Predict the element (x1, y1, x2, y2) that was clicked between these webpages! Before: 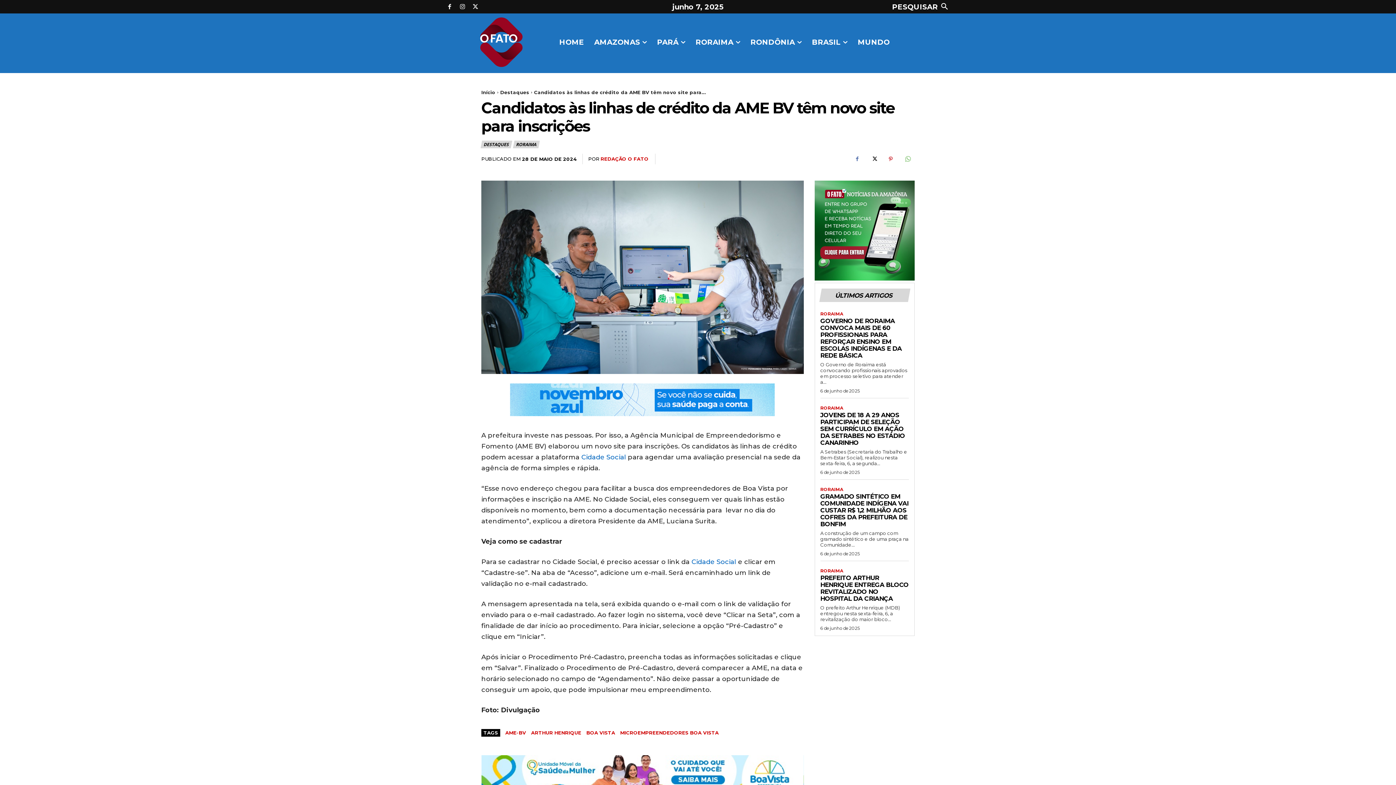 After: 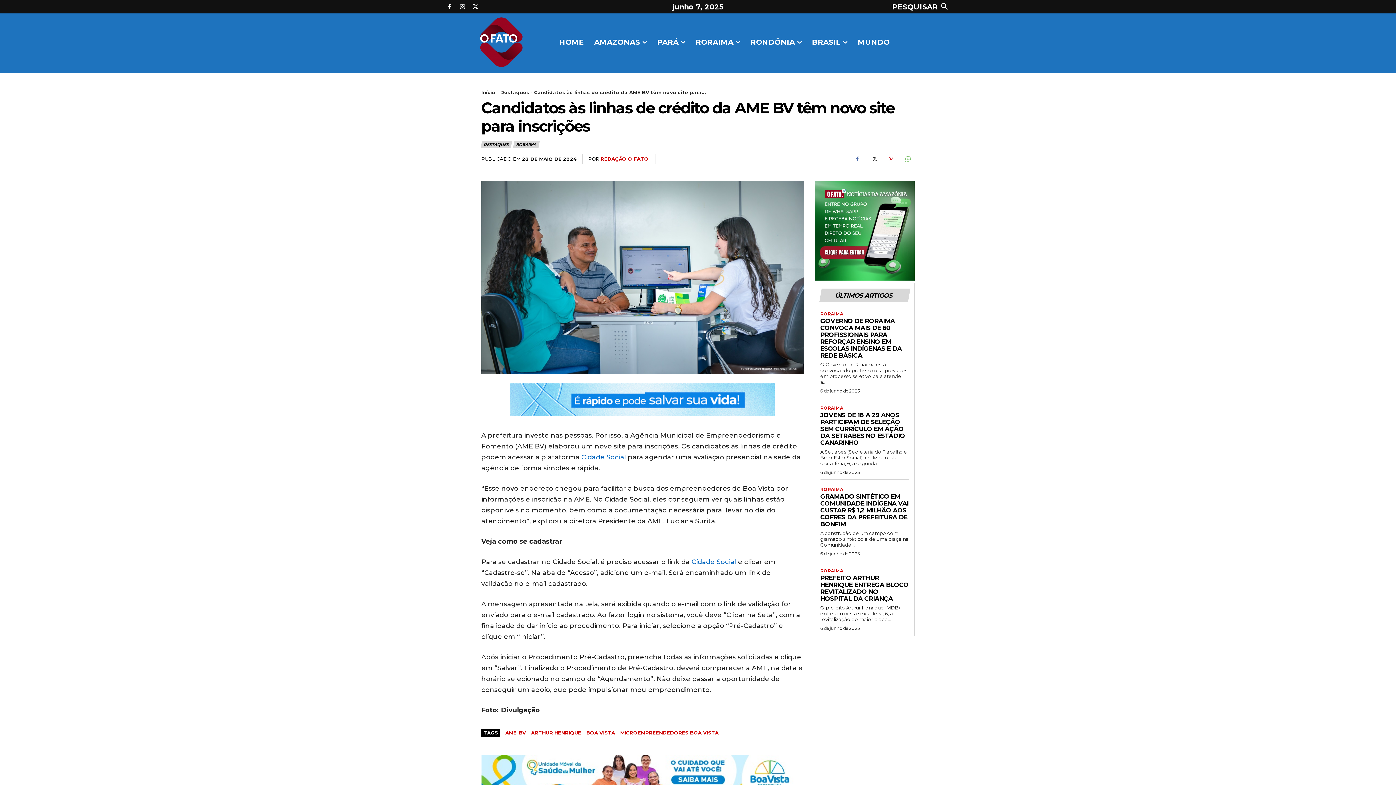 Action: bbox: (866, 151, 881, 166)